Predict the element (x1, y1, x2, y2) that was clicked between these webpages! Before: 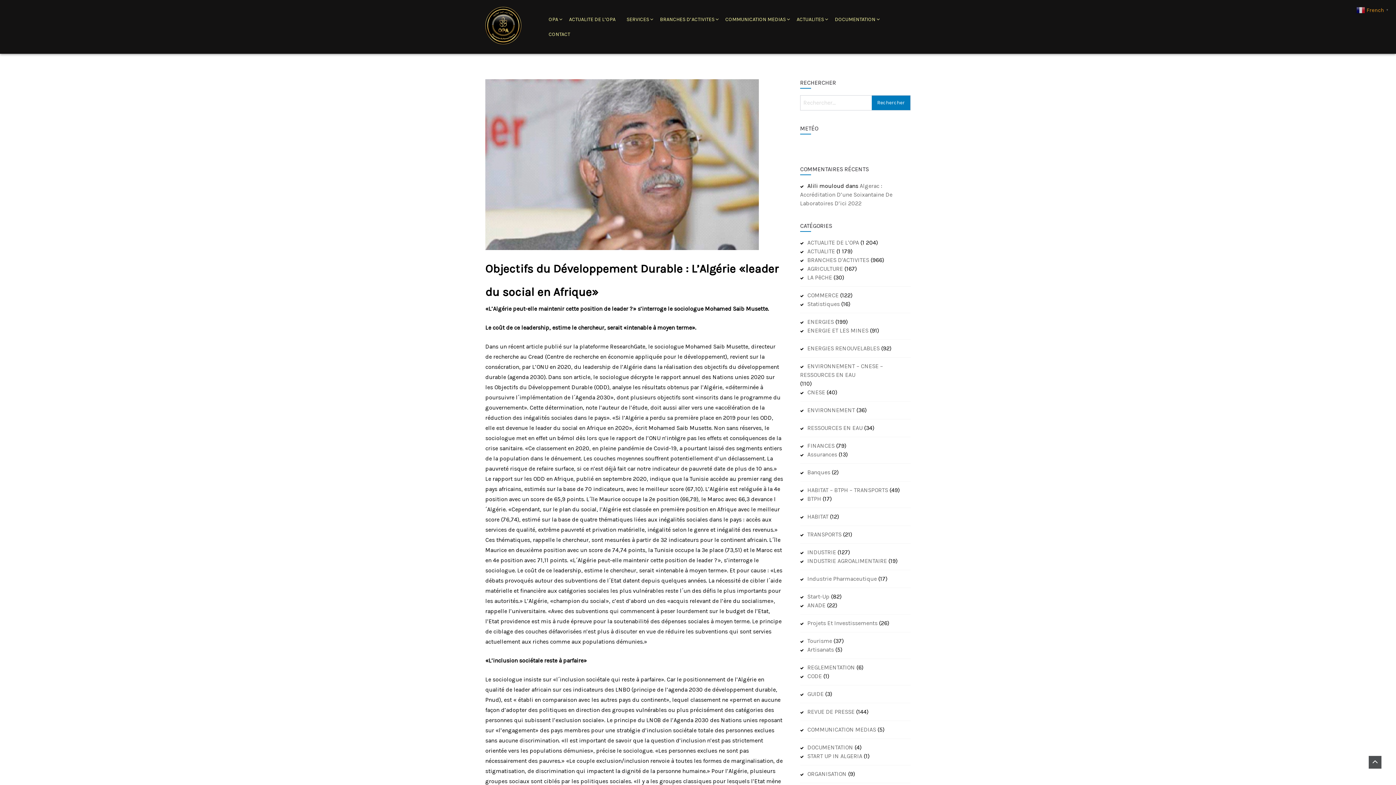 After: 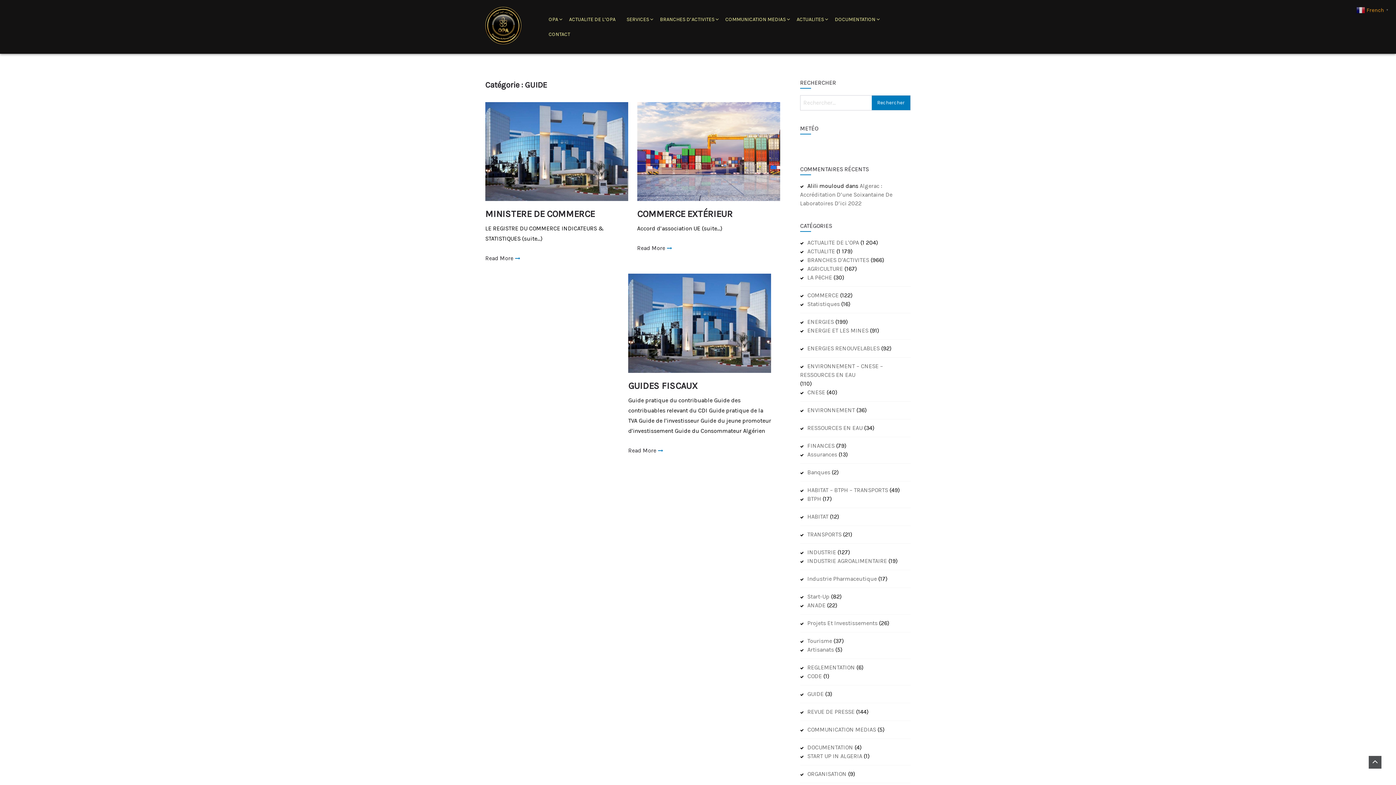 Action: label: GUIDE bbox: (800, 690, 823, 698)